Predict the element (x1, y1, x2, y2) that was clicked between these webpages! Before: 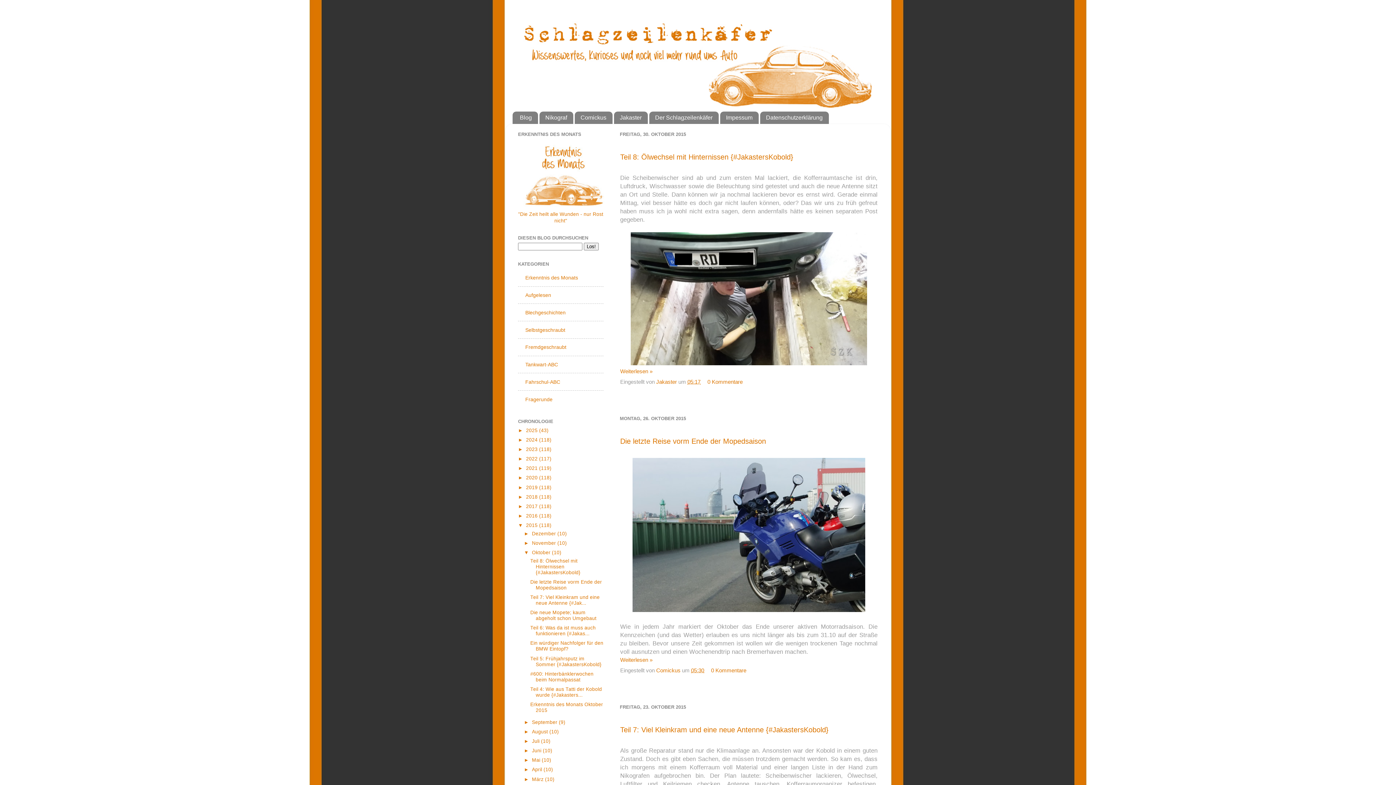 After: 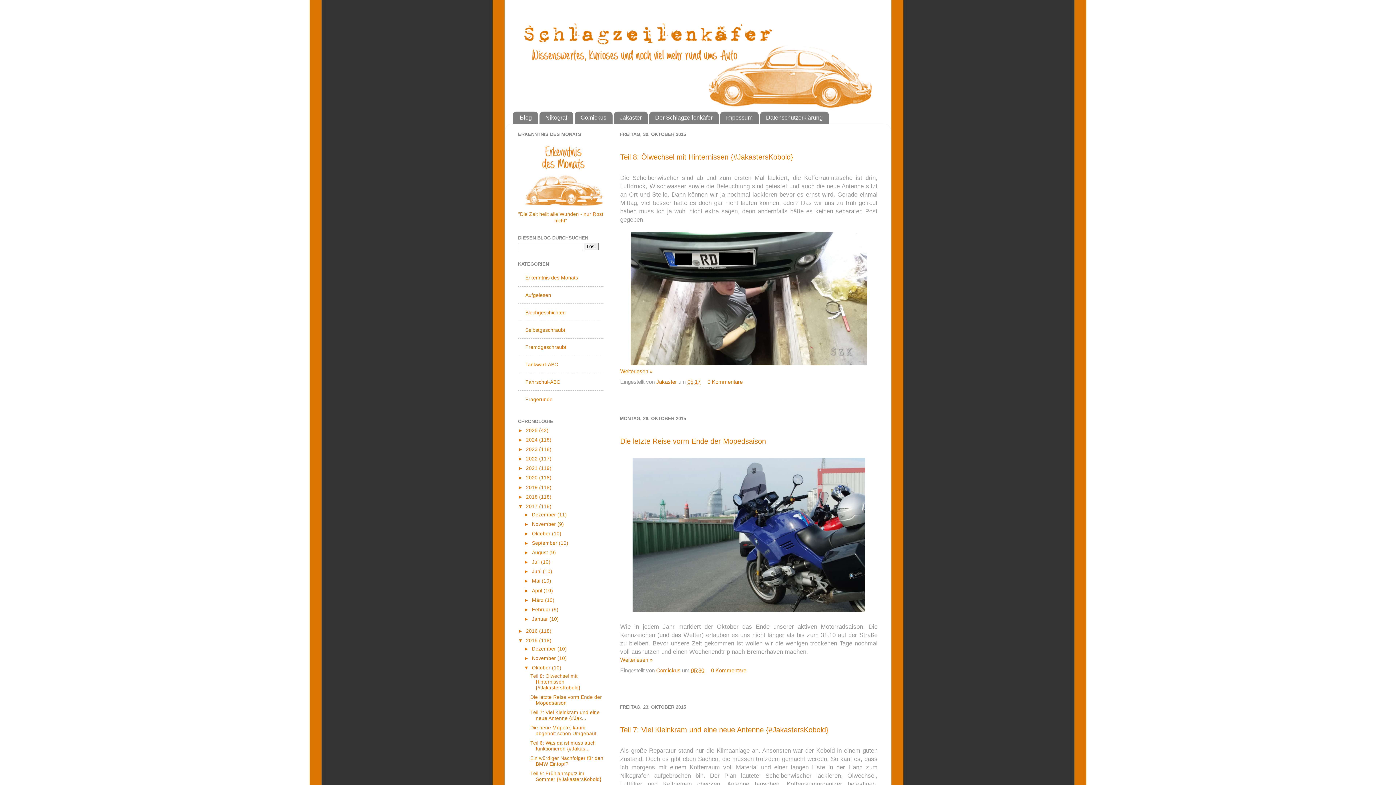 Action: label: ►   bbox: (518, 503, 526, 509)